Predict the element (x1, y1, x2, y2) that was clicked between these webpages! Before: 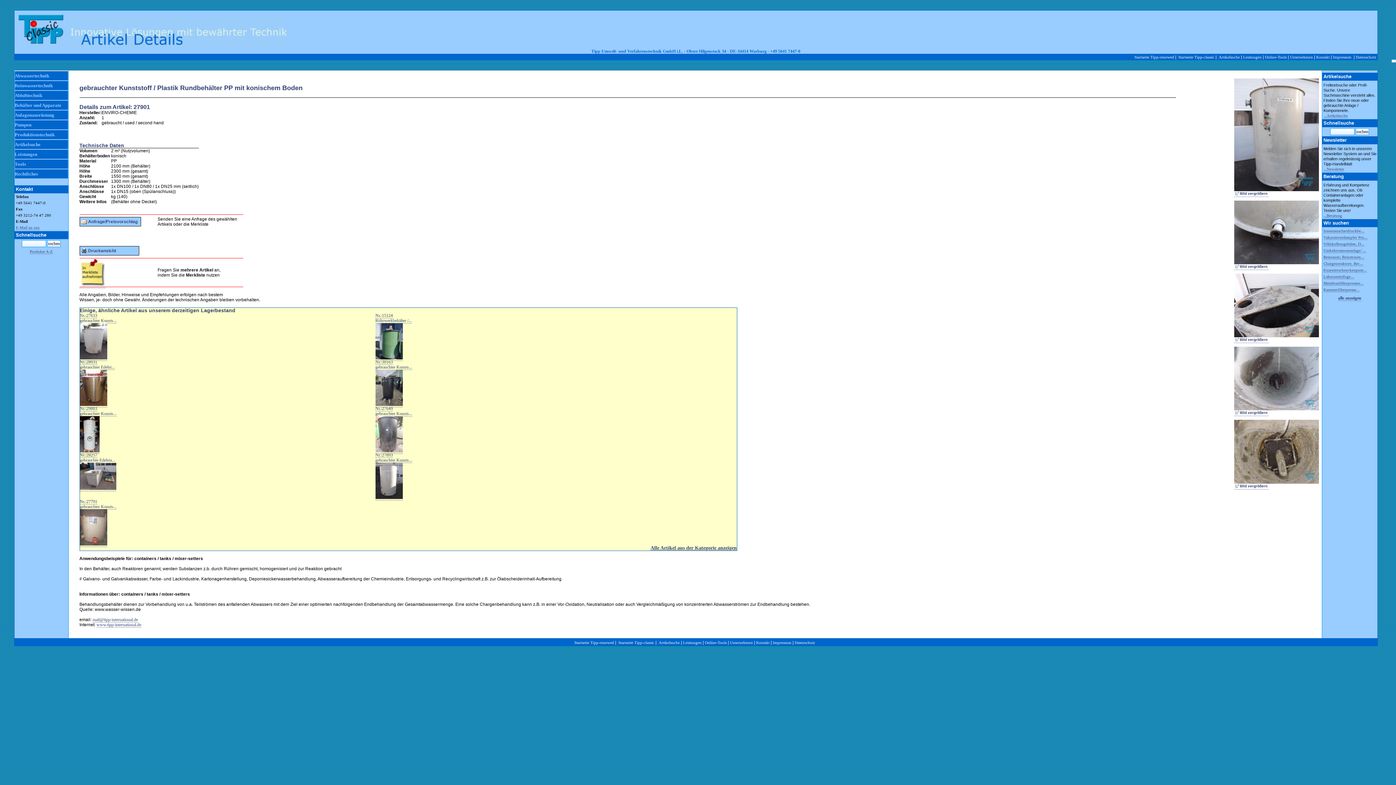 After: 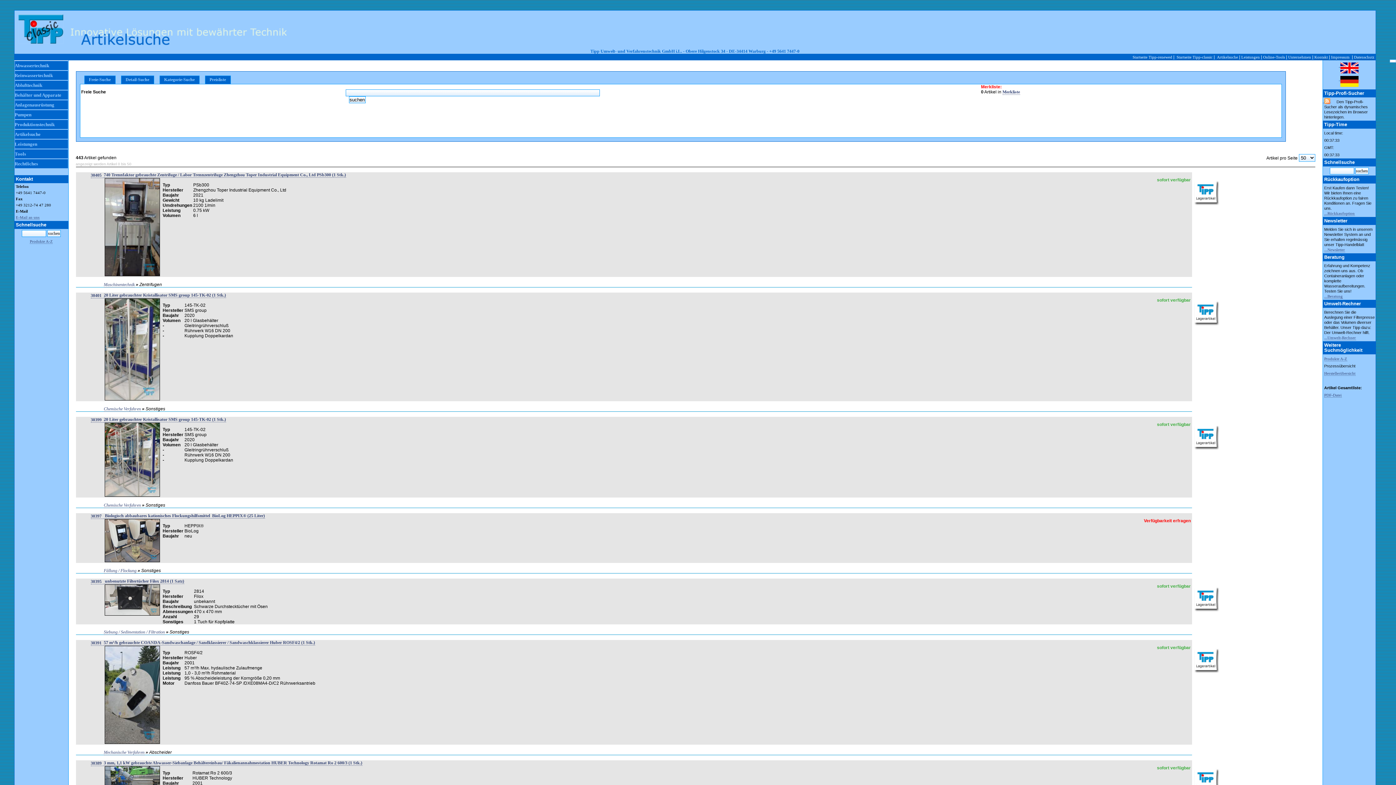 Action: label: alle anzeigen bbox: (1338, 295, 1361, 301)